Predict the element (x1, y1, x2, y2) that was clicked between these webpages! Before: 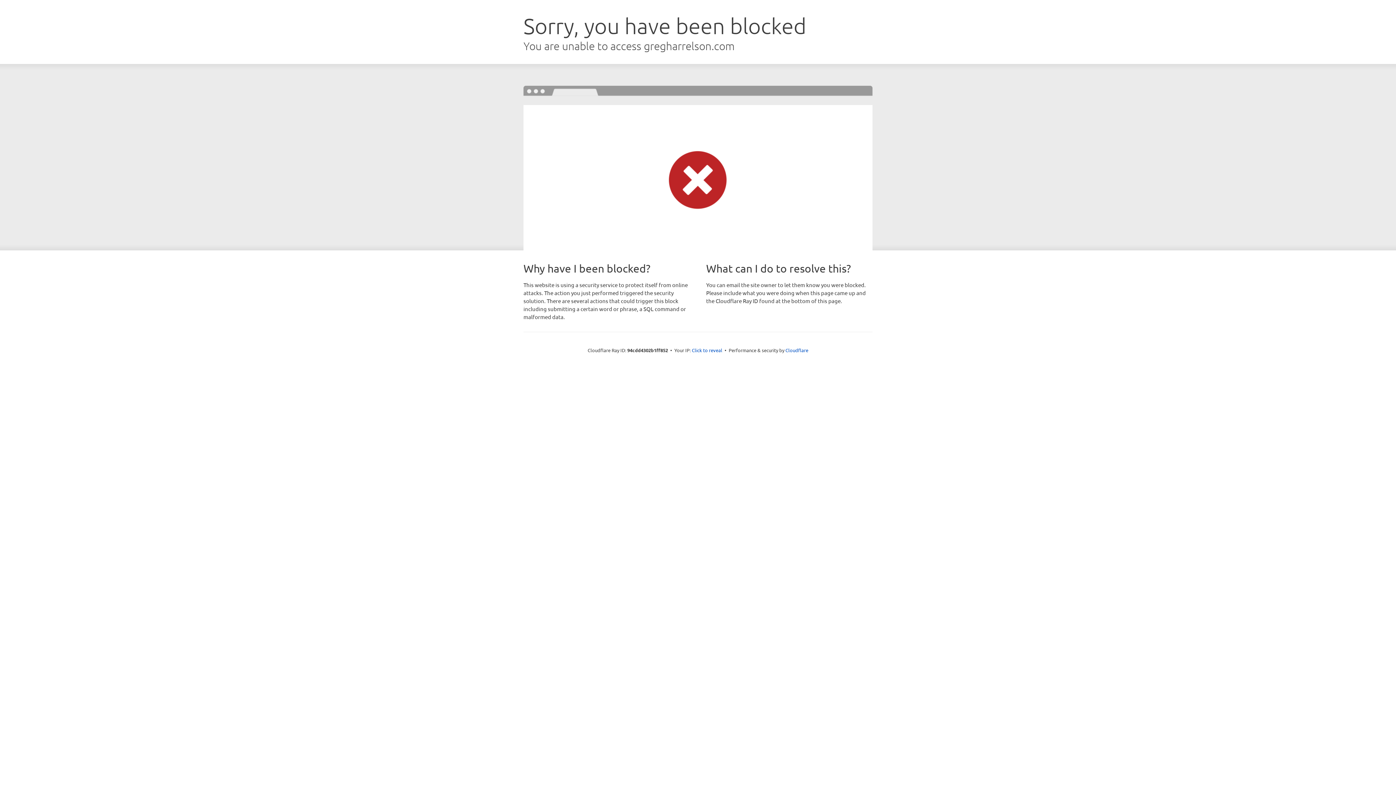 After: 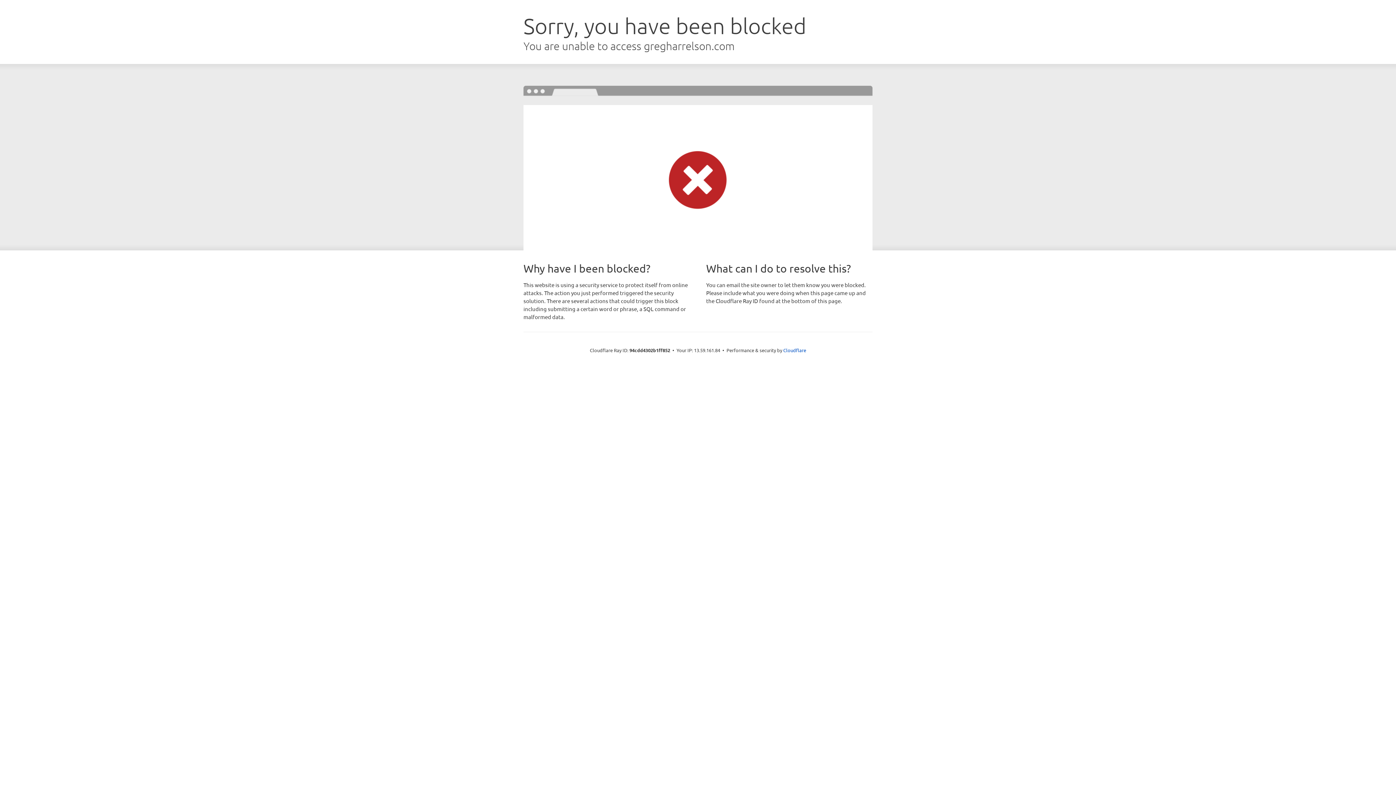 Action: bbox: (692, 346, 722, 353) label: Click to reveal